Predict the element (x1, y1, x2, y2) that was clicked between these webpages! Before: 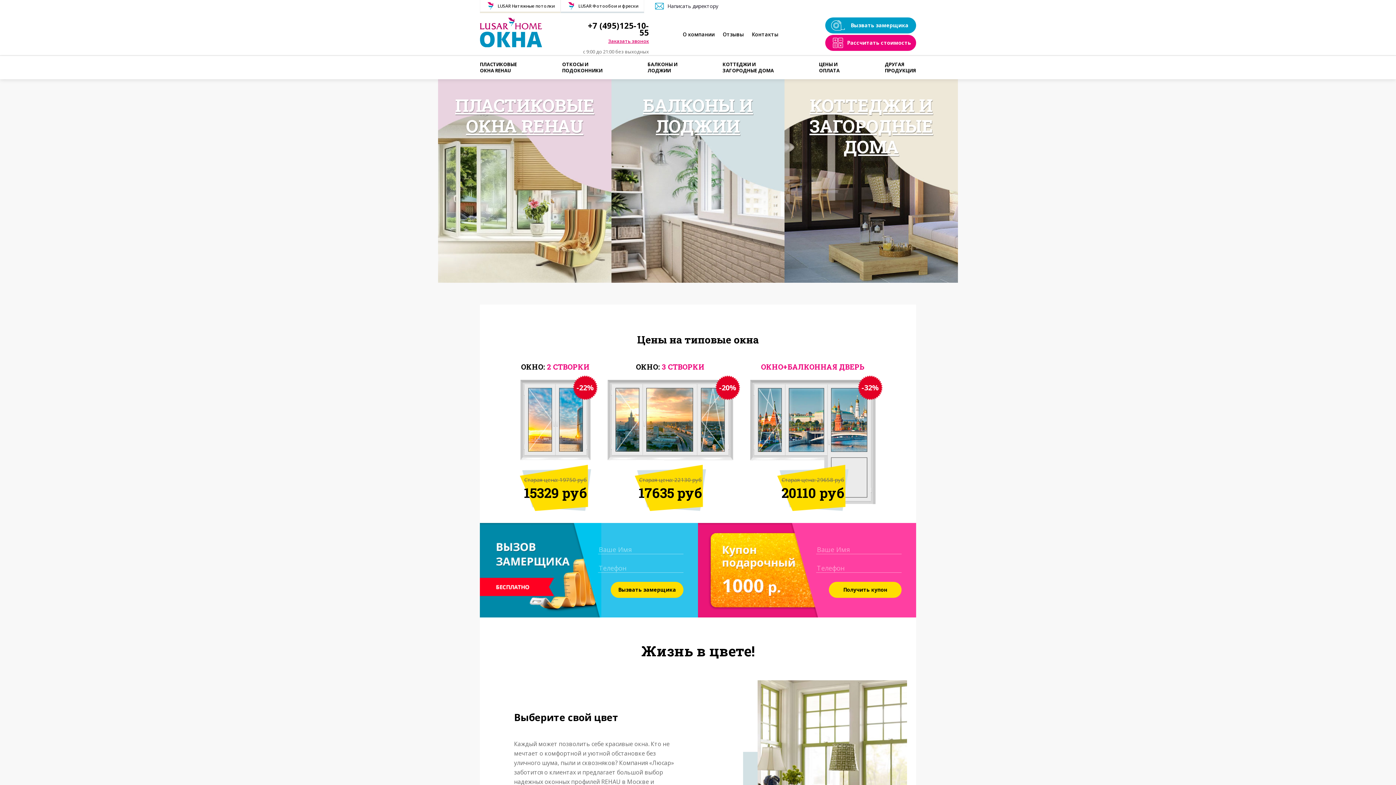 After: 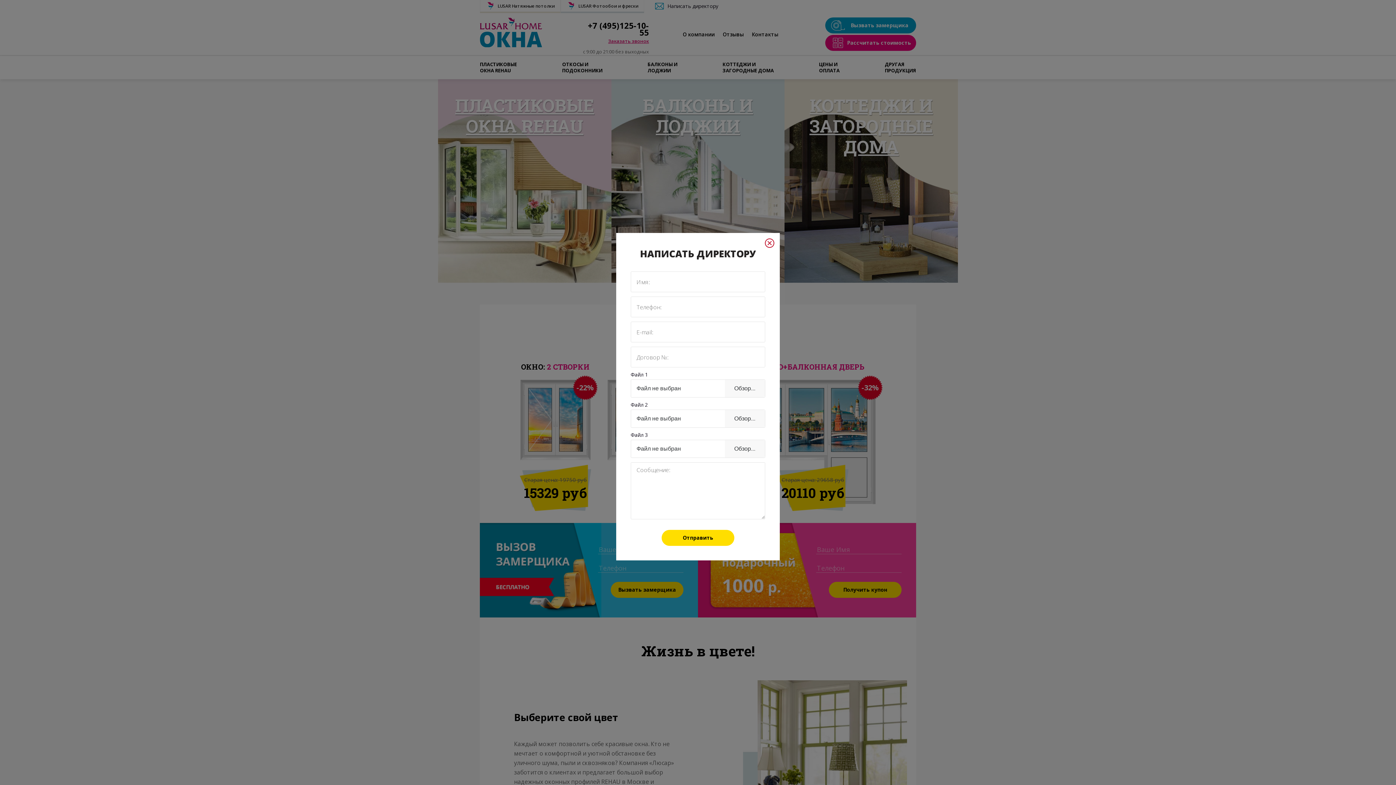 Action: label: Написать директору bbox: (655, 1, 720, 10)